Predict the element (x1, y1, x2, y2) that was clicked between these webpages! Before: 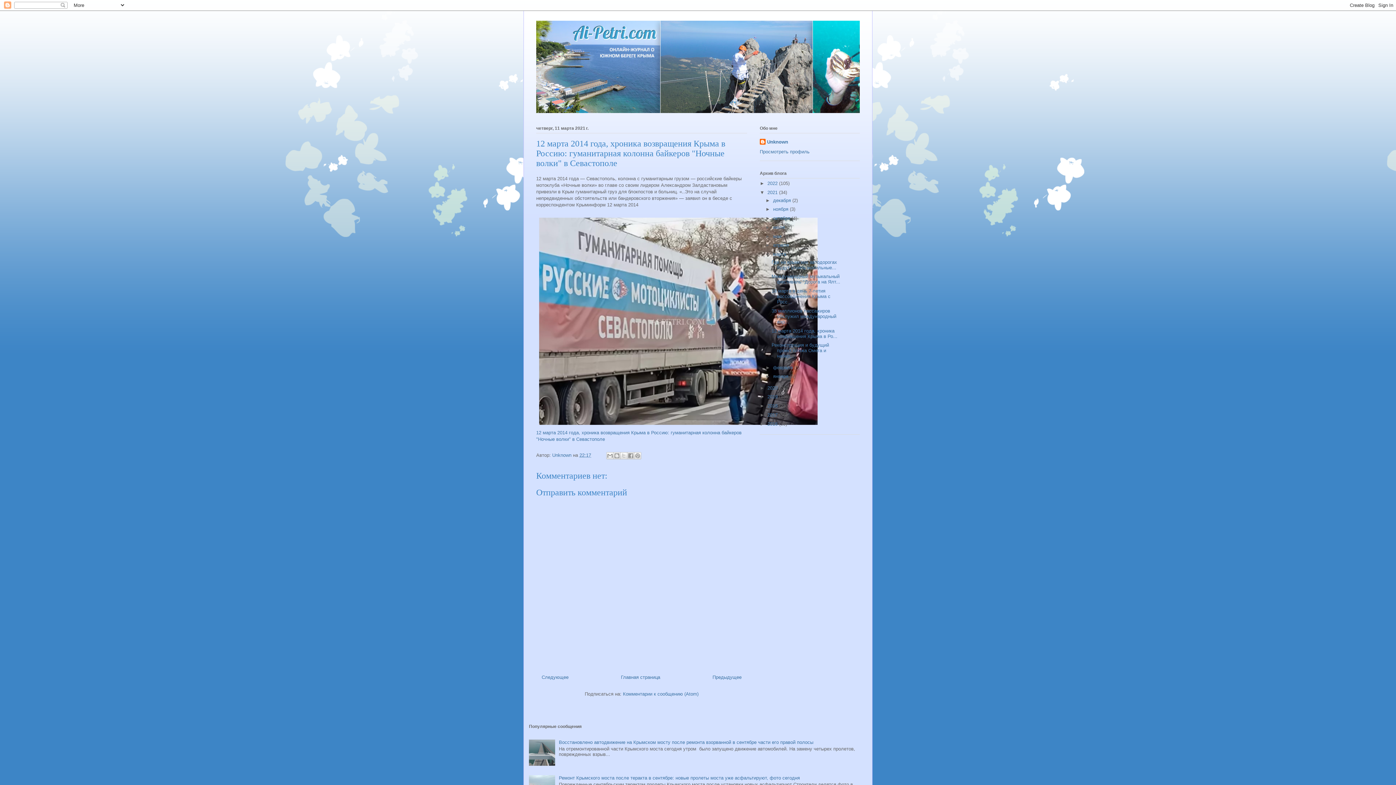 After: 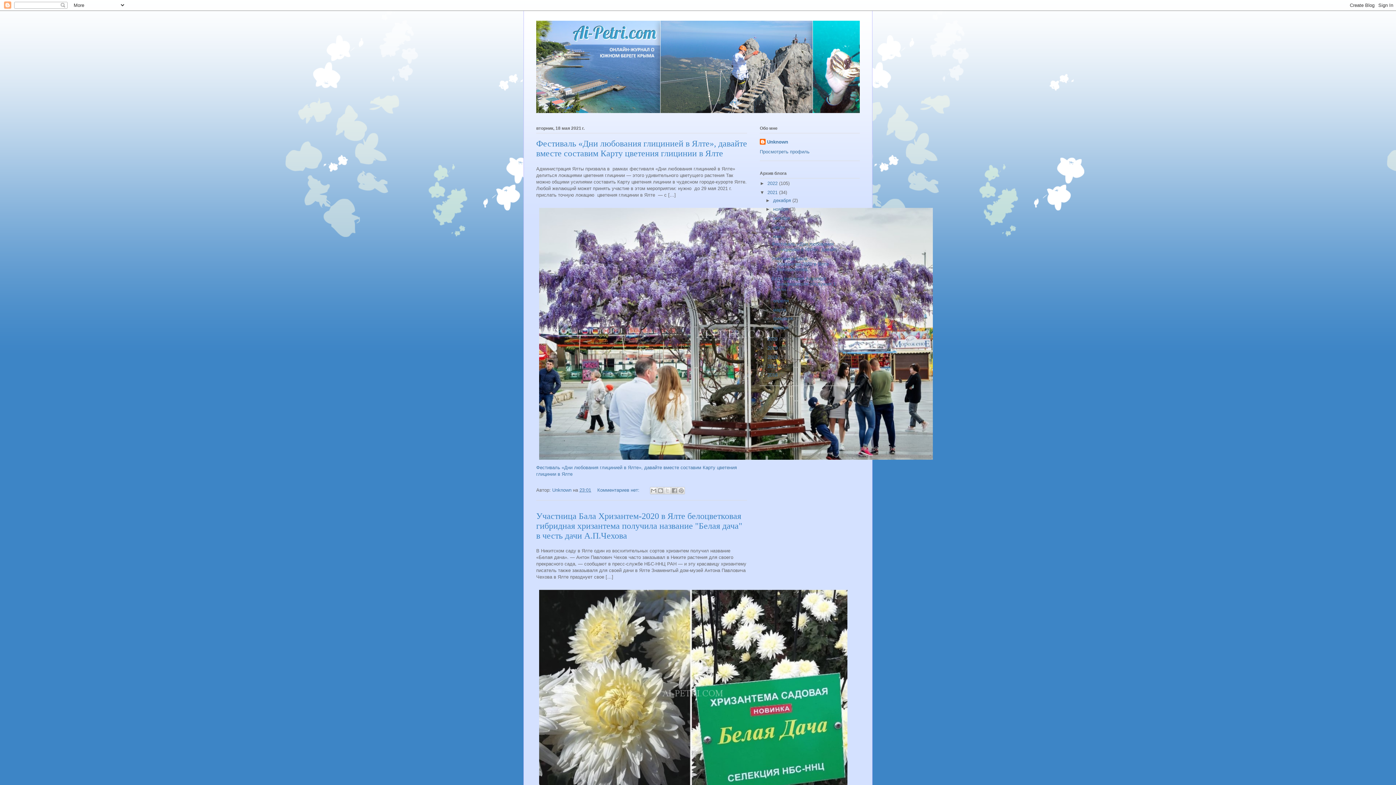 Action: bbox: (773, 233, 783, 239) label: мая 